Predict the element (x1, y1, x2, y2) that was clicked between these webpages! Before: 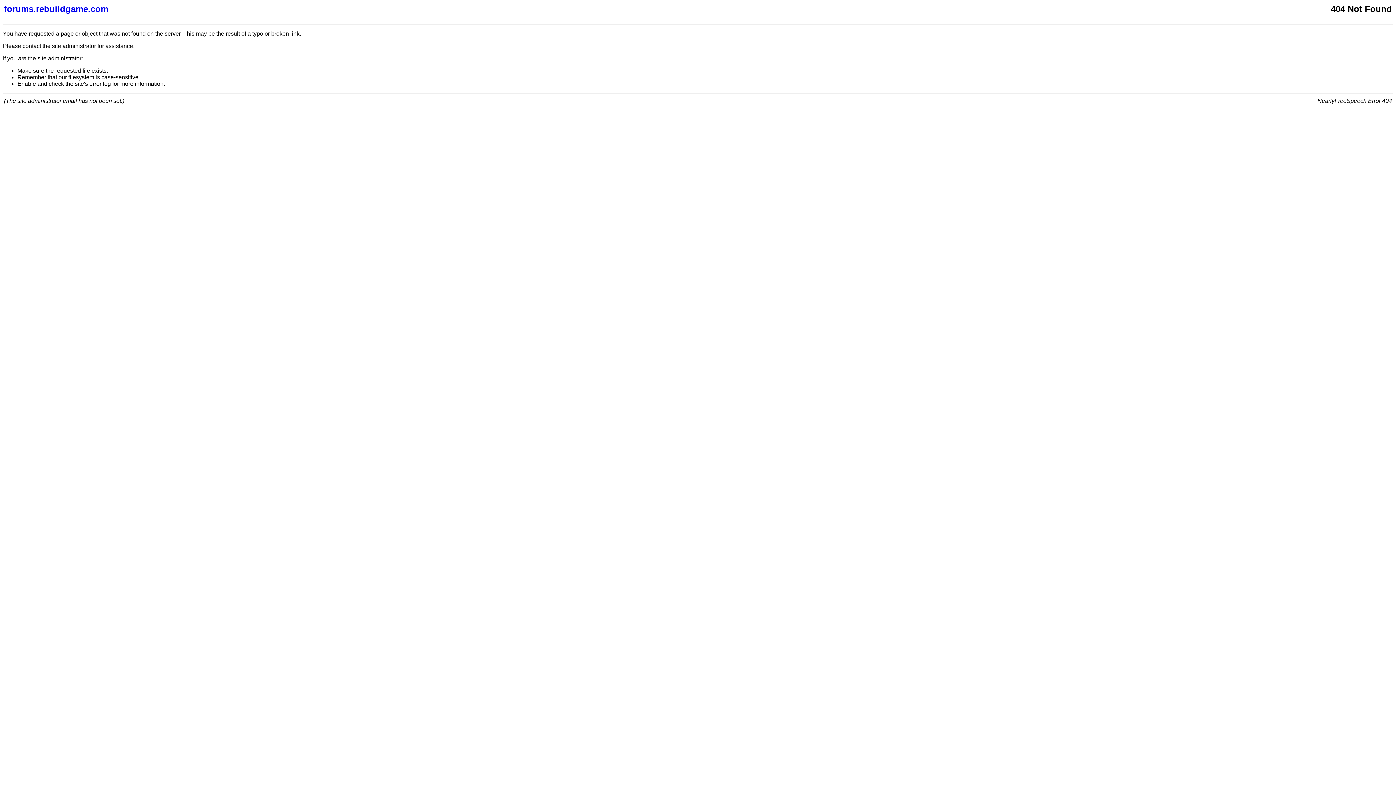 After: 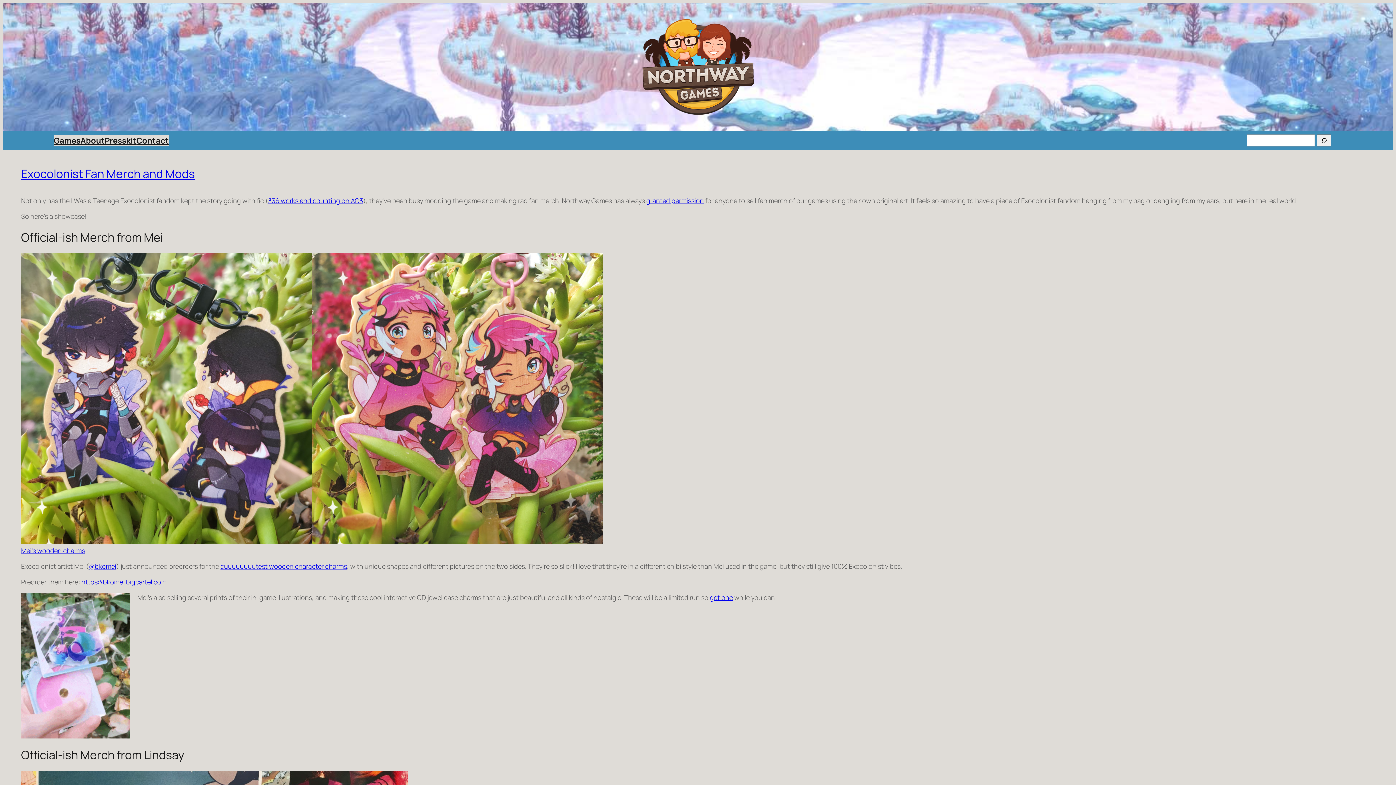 Action: bbox: (4, 4, 877, 14) label: forums.rebuildgame.com